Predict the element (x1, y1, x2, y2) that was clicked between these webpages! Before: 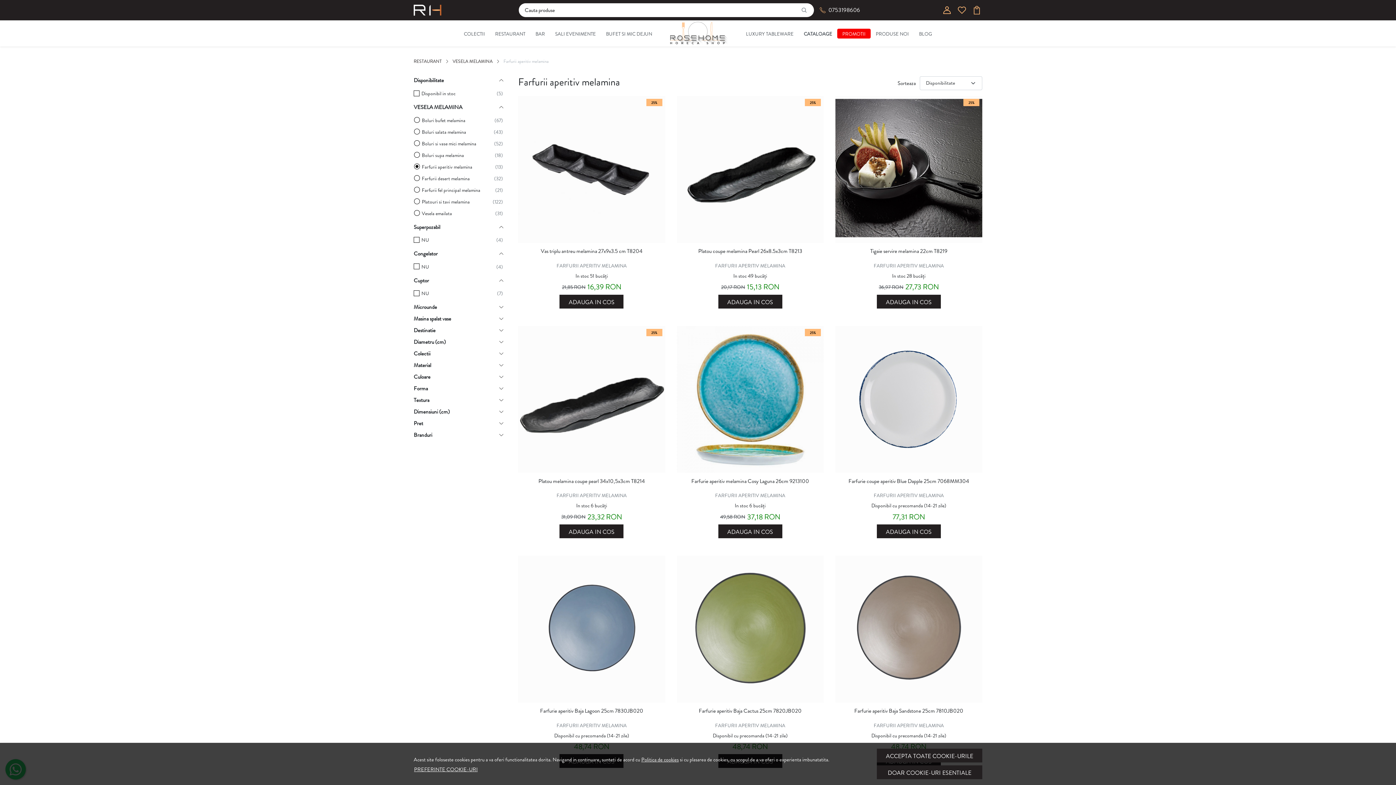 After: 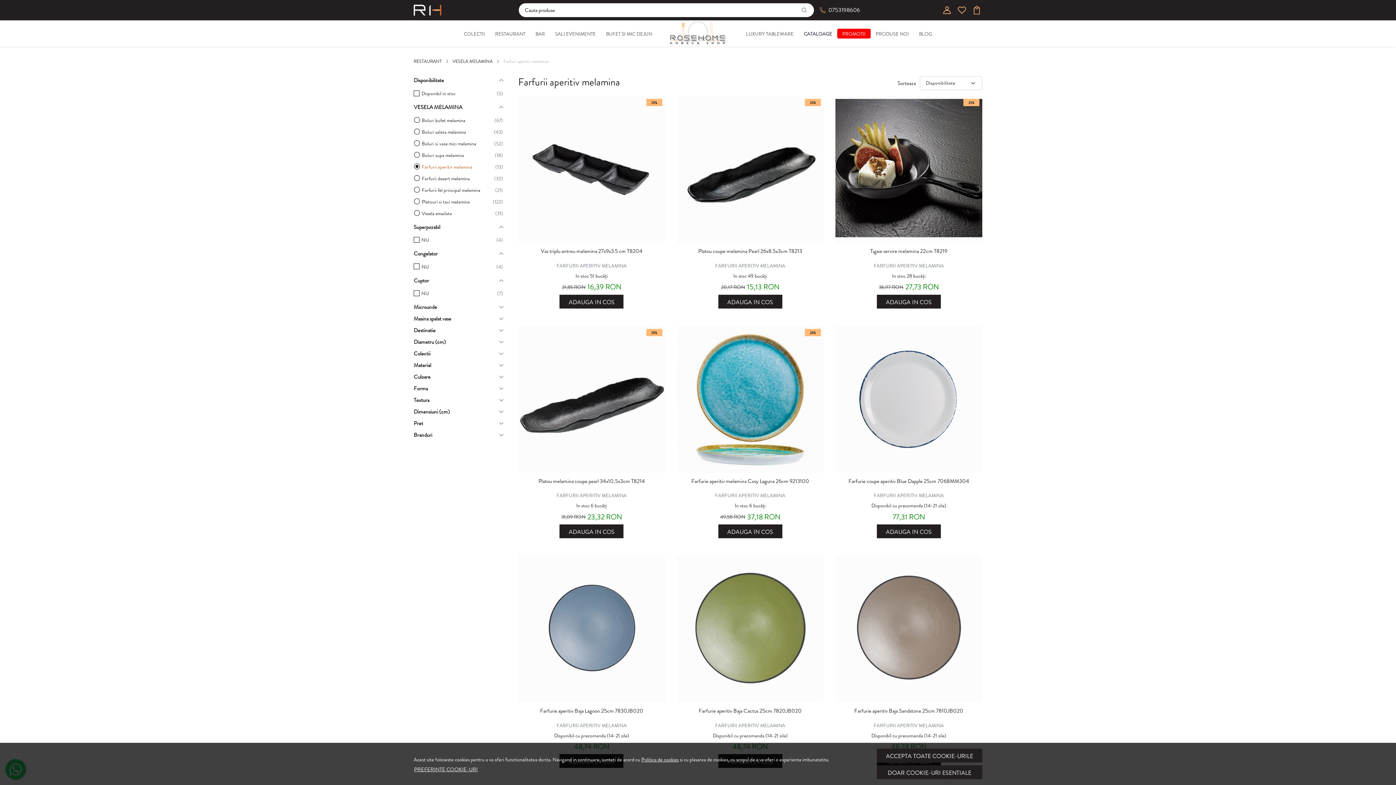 Action: bbox: (421, 161, 472, 172) label: Farfurii aperitiv melamina